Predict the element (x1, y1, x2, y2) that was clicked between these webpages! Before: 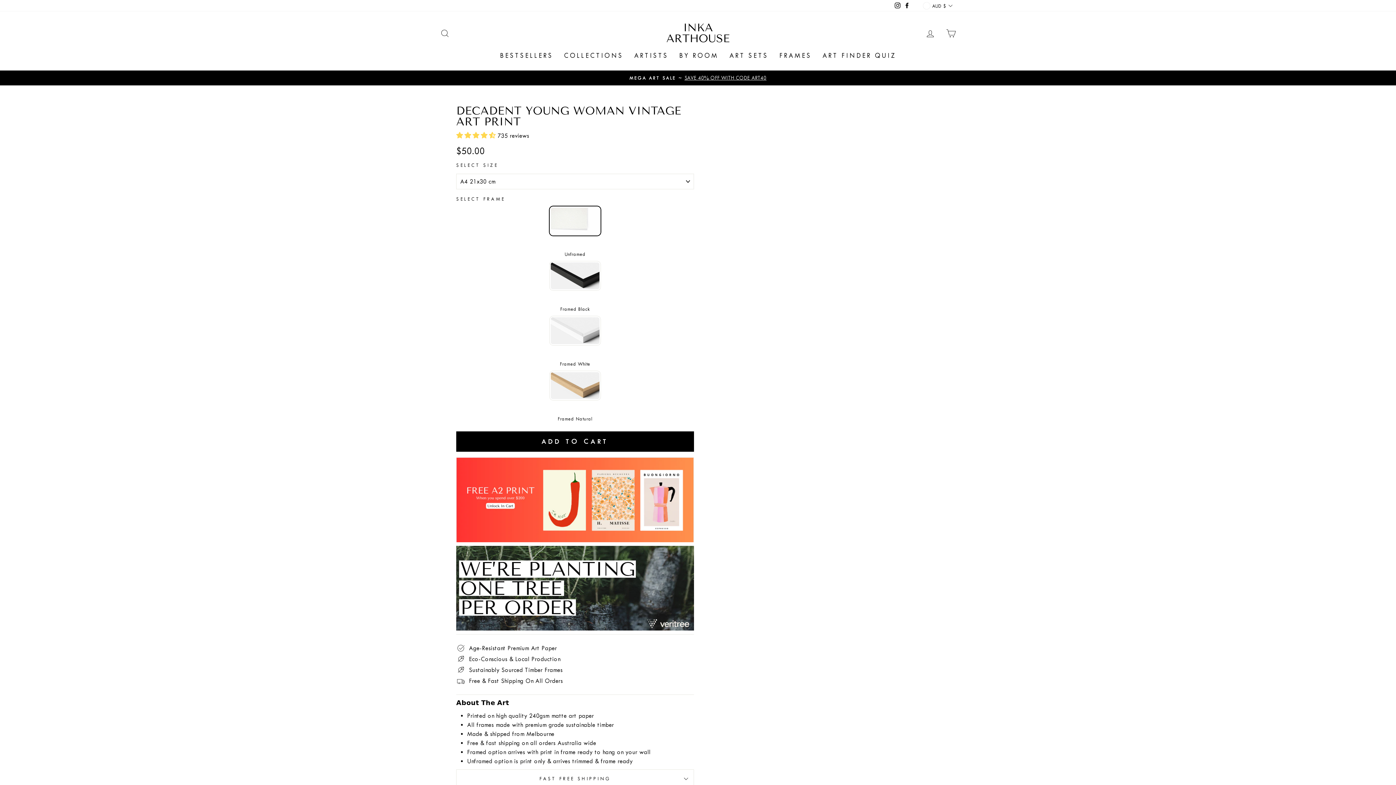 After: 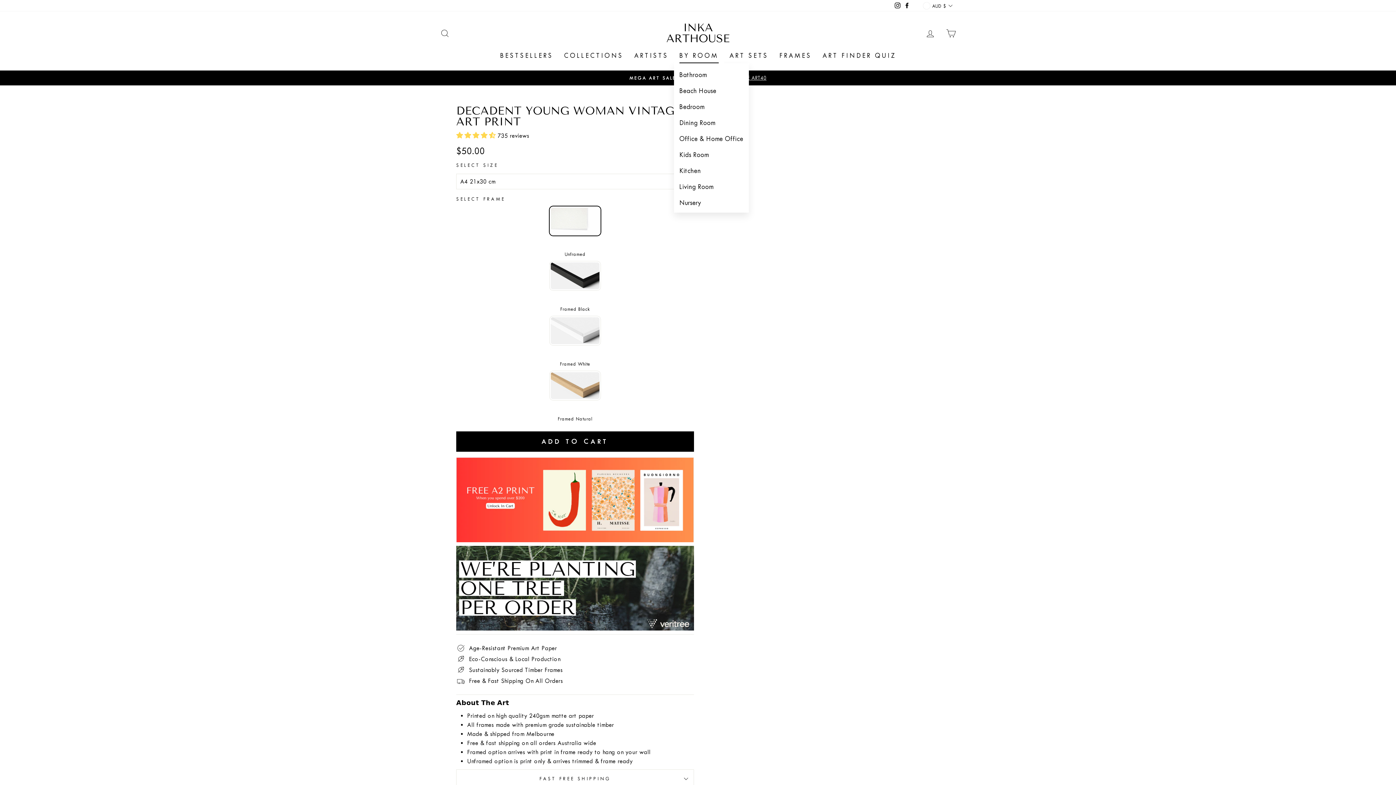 Action: label: BY ROOM bbox: (674, 47, 724, 63)